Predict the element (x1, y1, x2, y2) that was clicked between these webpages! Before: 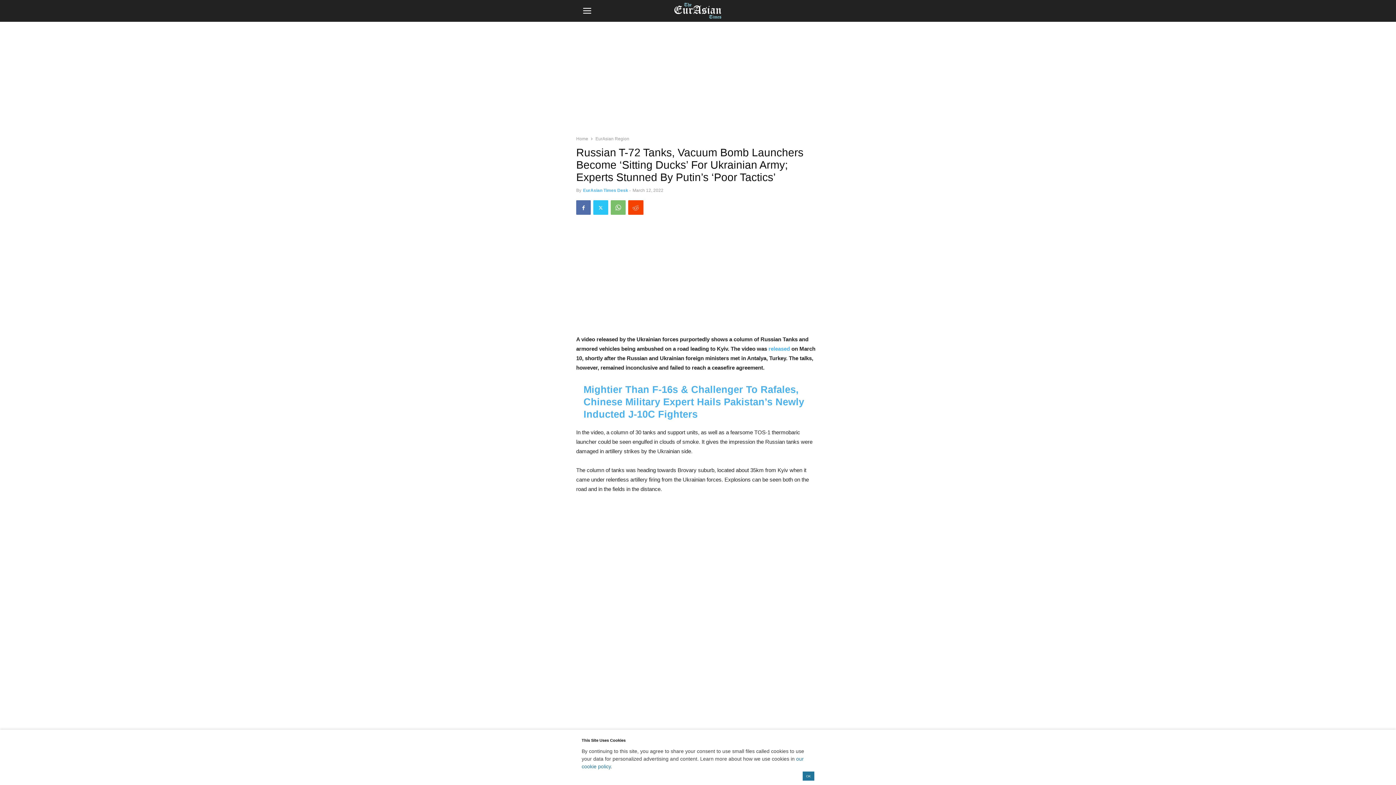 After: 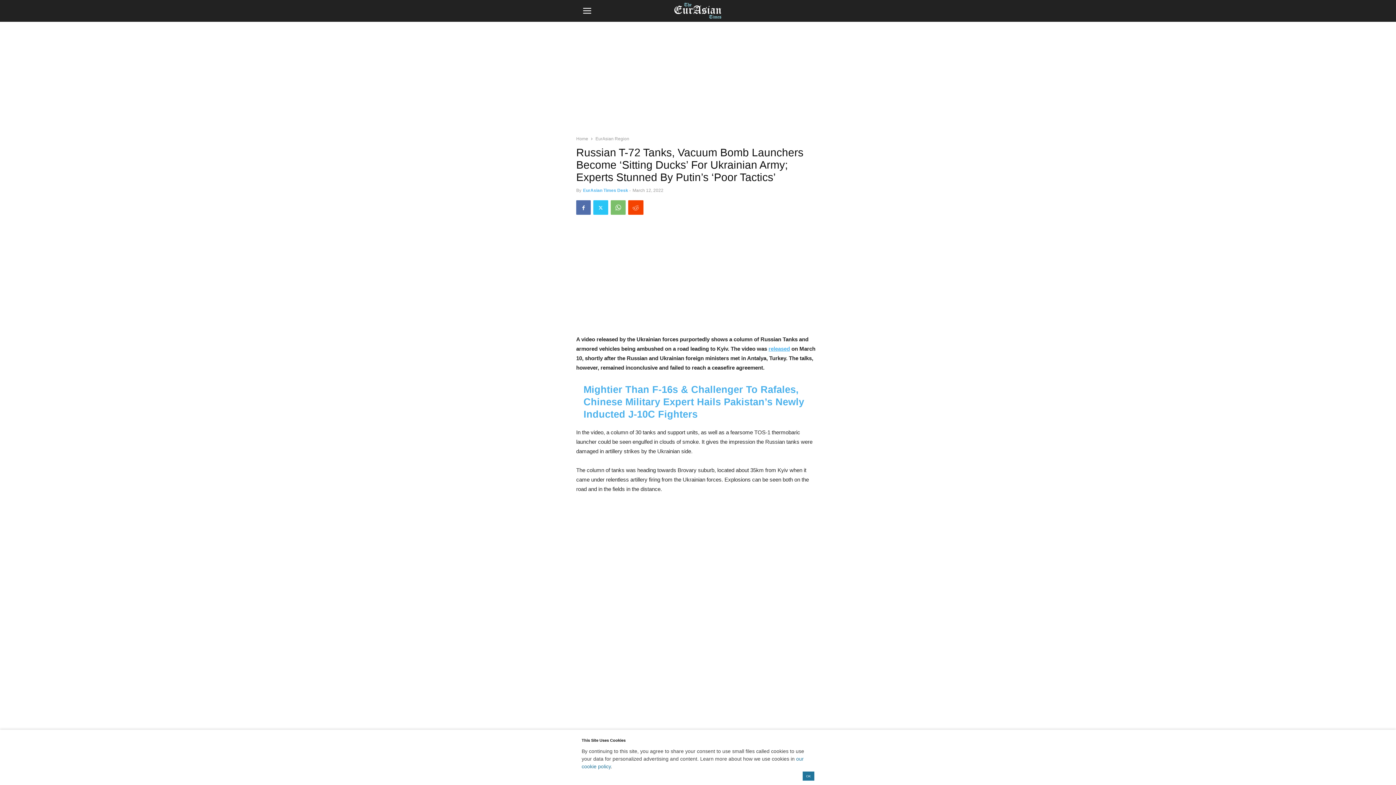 Action: label: released bbox: (768, 345, 790, 352)